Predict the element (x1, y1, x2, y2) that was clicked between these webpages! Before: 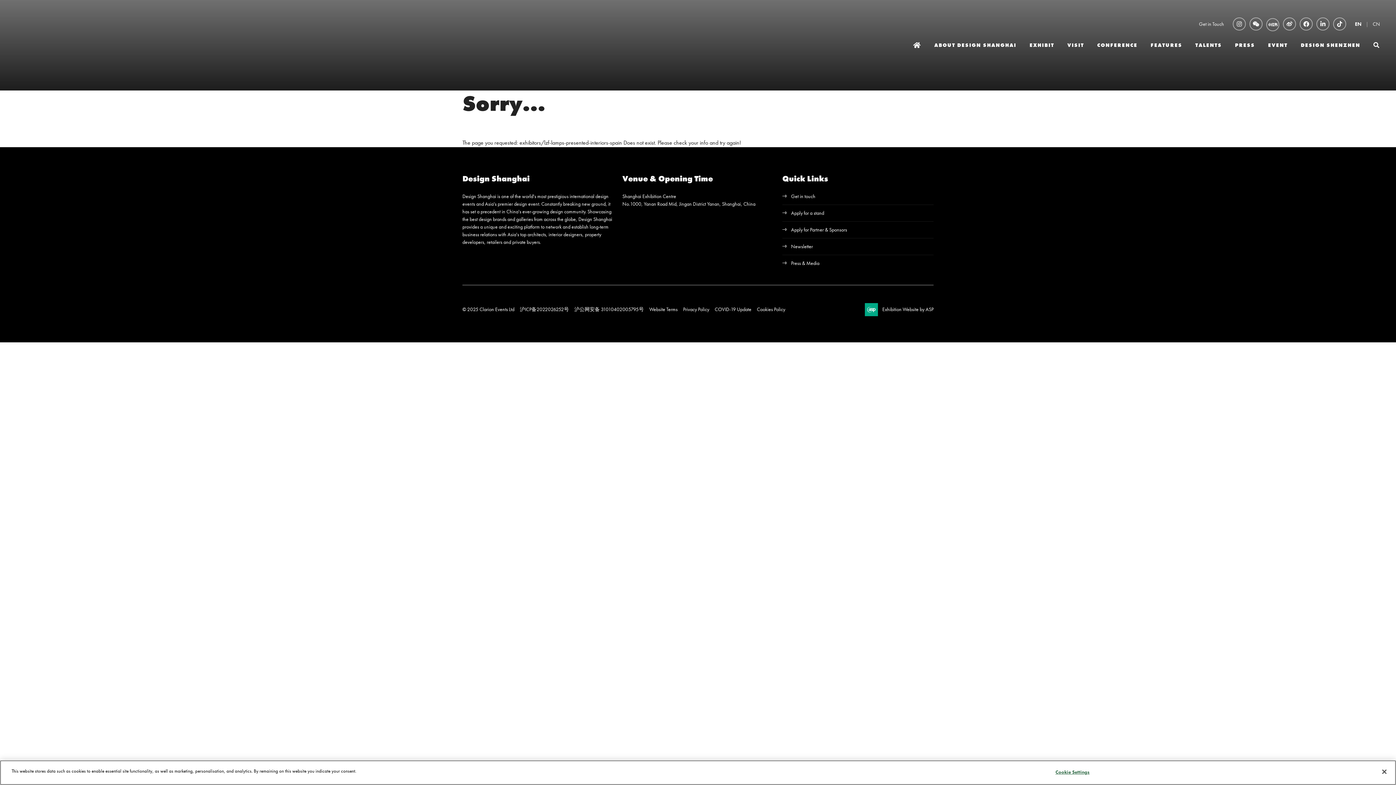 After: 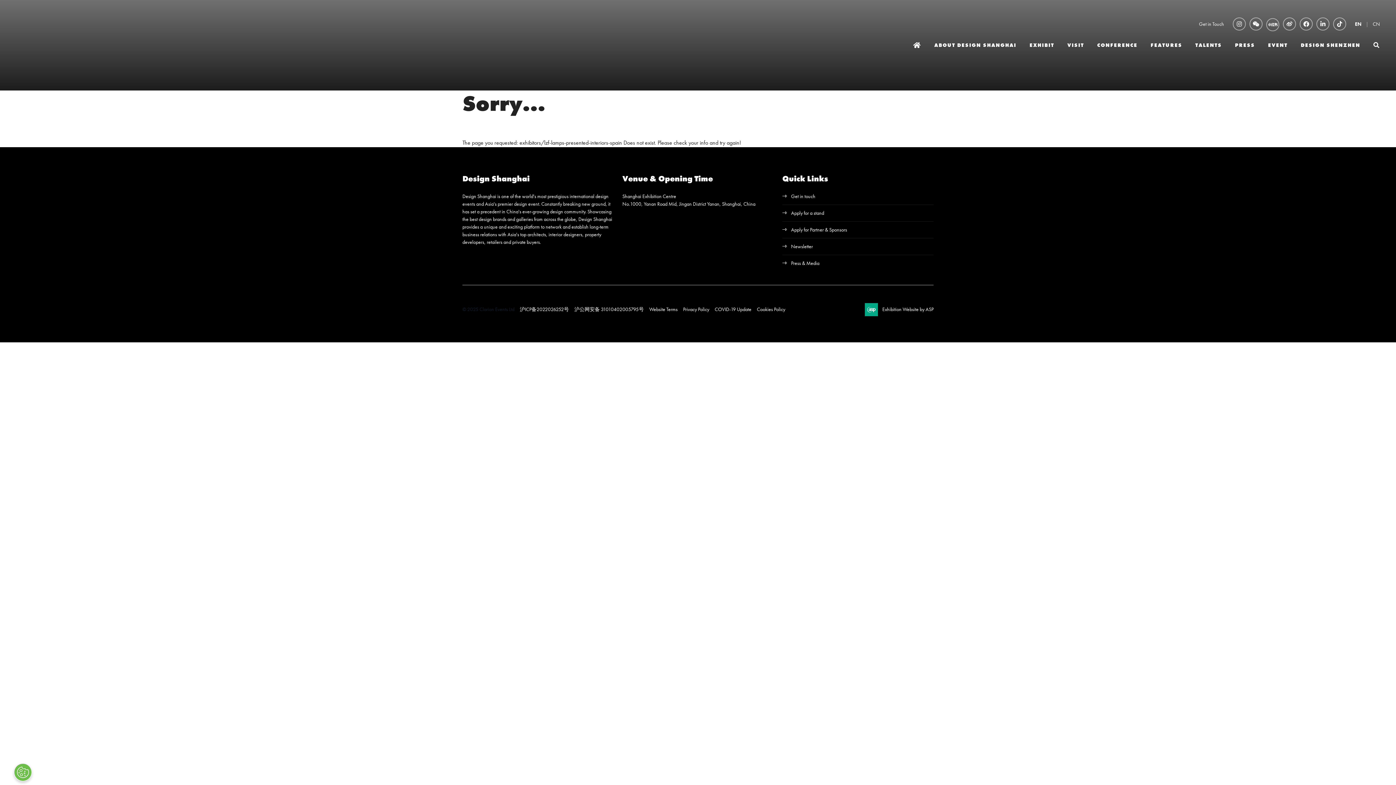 Action: label: © 2025 Clarion Events Ltd bbox: (462, 305, 514, 313)